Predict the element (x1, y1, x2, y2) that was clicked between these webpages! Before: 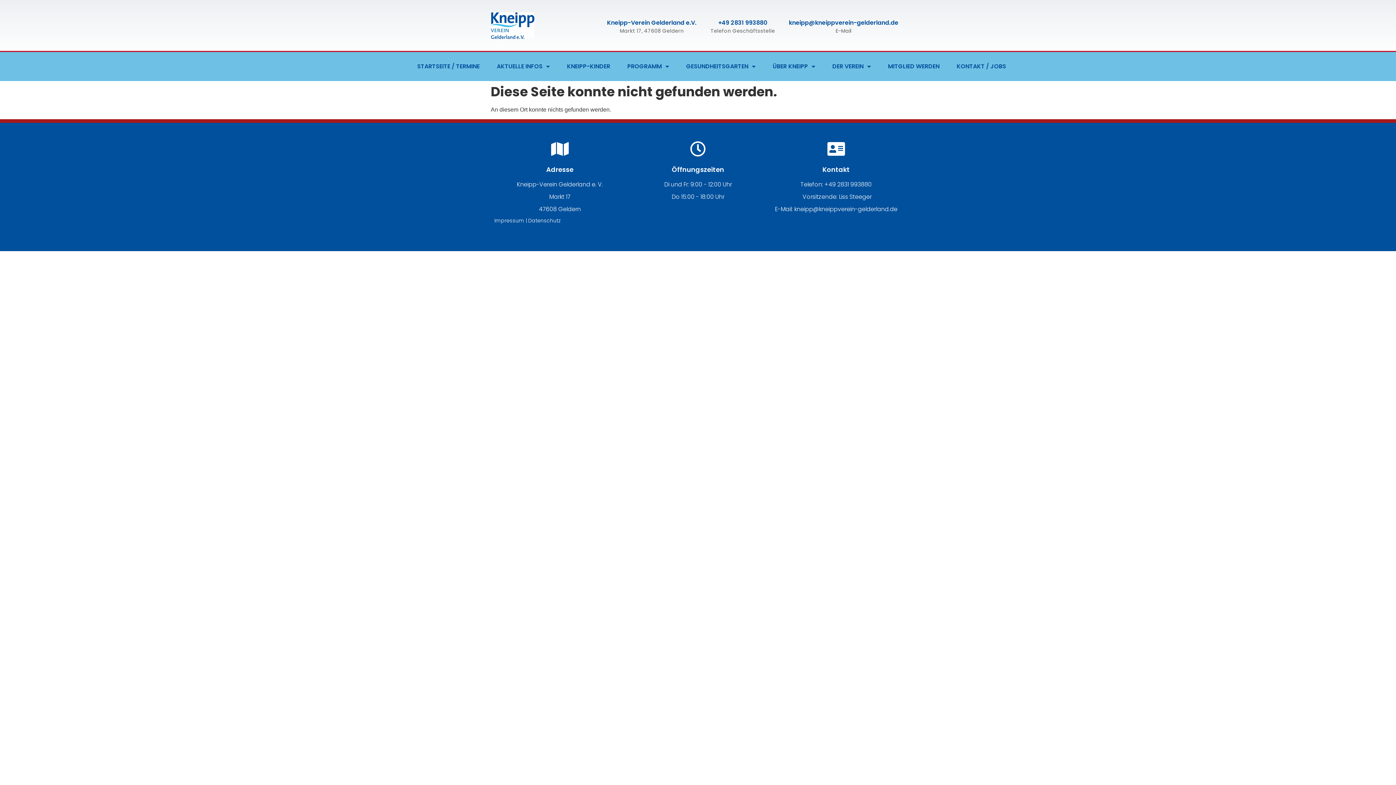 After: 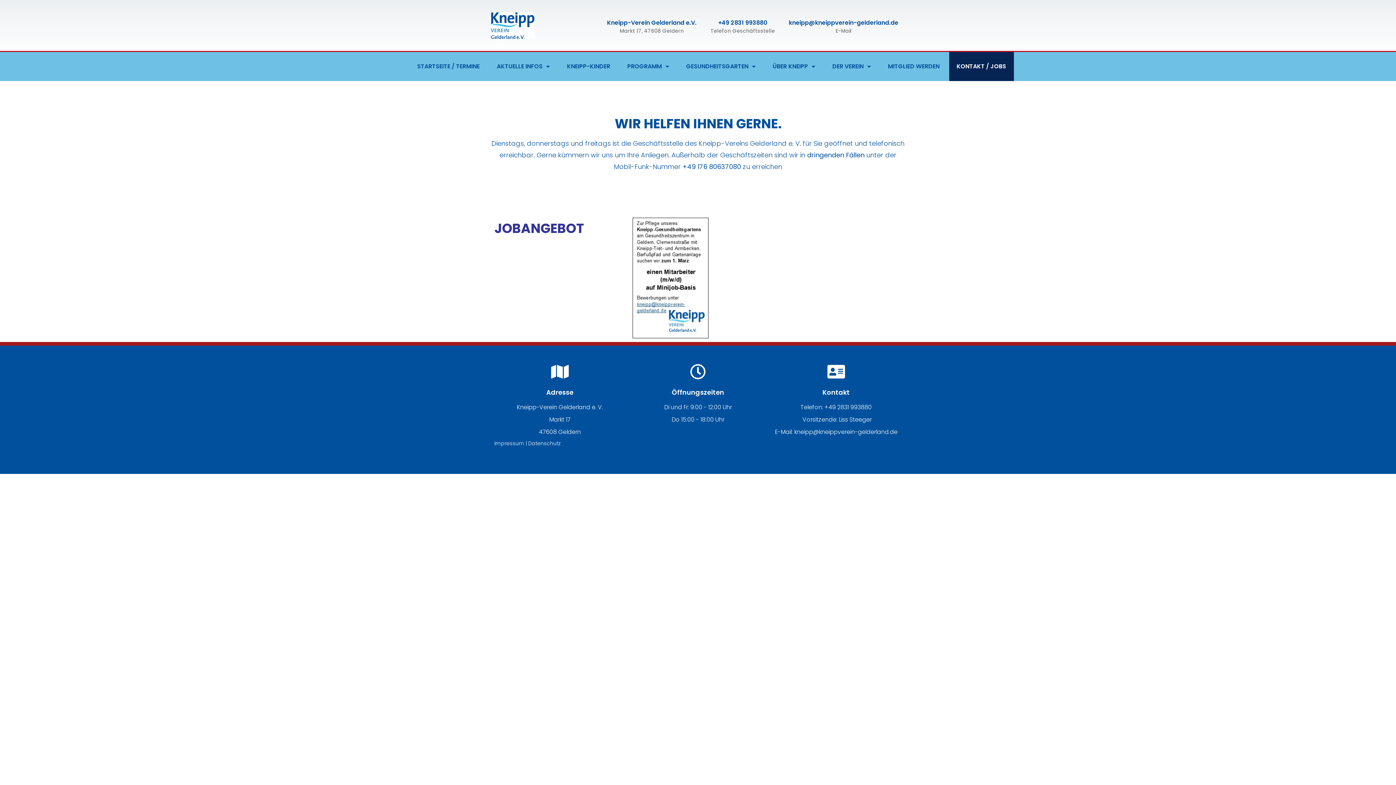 Action: label: KONTAKT / JOBS bbox: (949, 52, 1014, 81)